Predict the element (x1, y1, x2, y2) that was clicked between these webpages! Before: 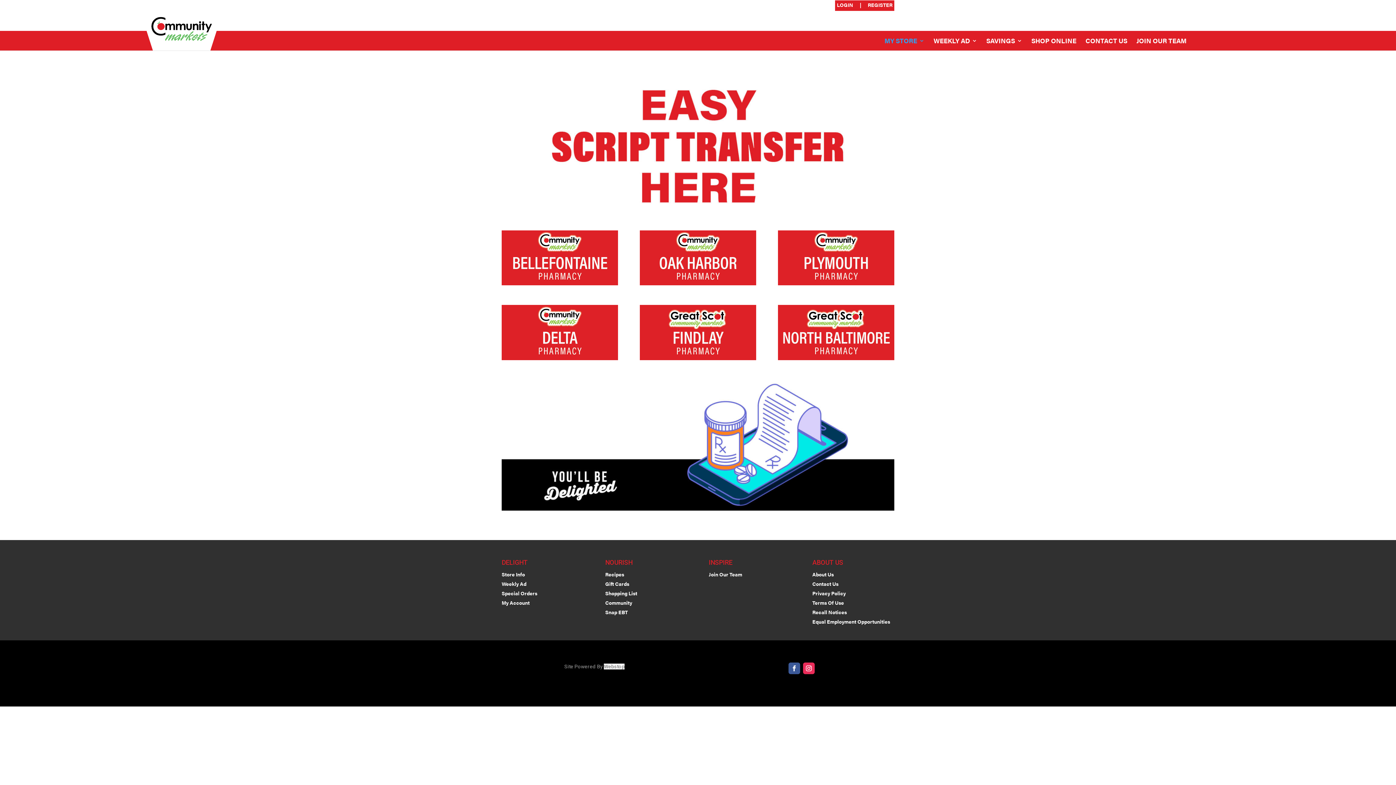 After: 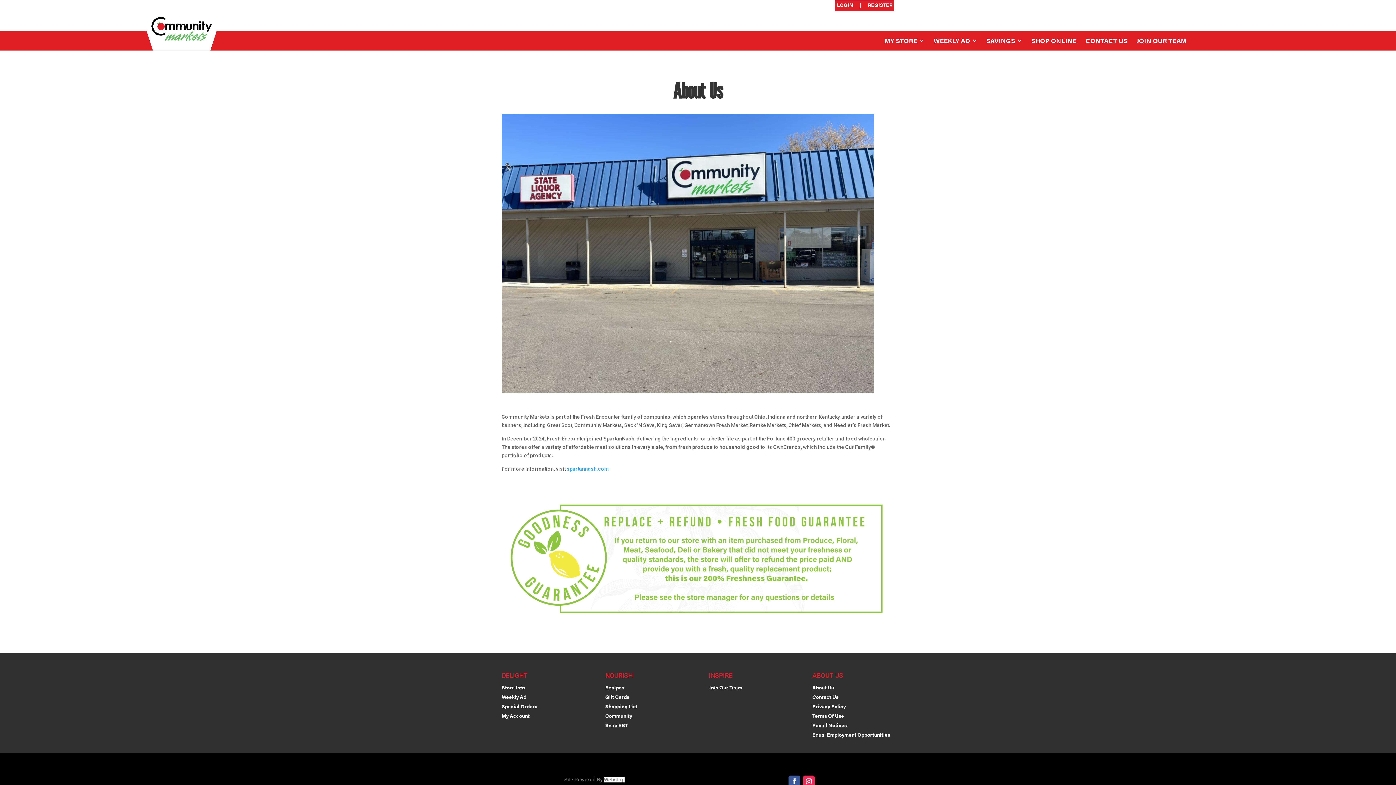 Action: label: About Us bbox: (812, 570, 833, 578)